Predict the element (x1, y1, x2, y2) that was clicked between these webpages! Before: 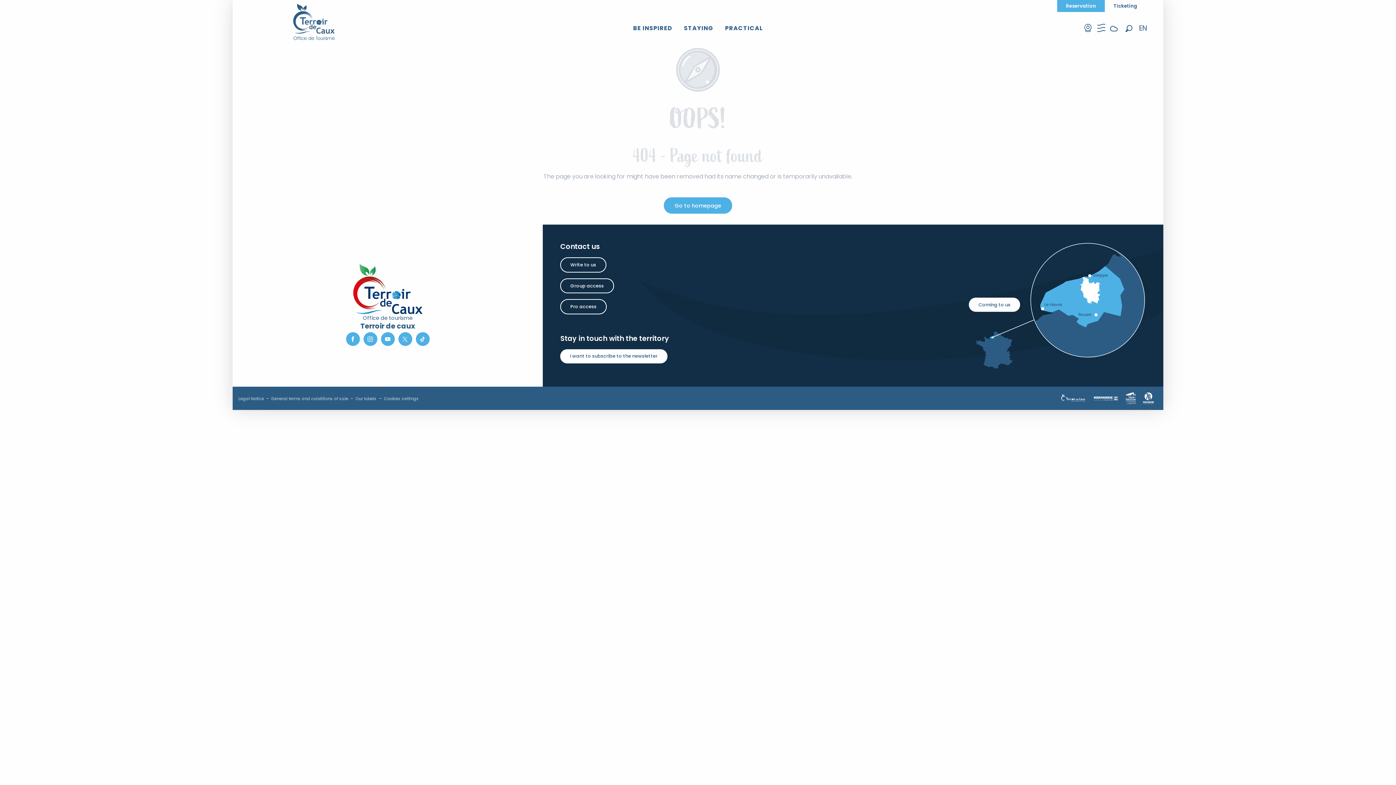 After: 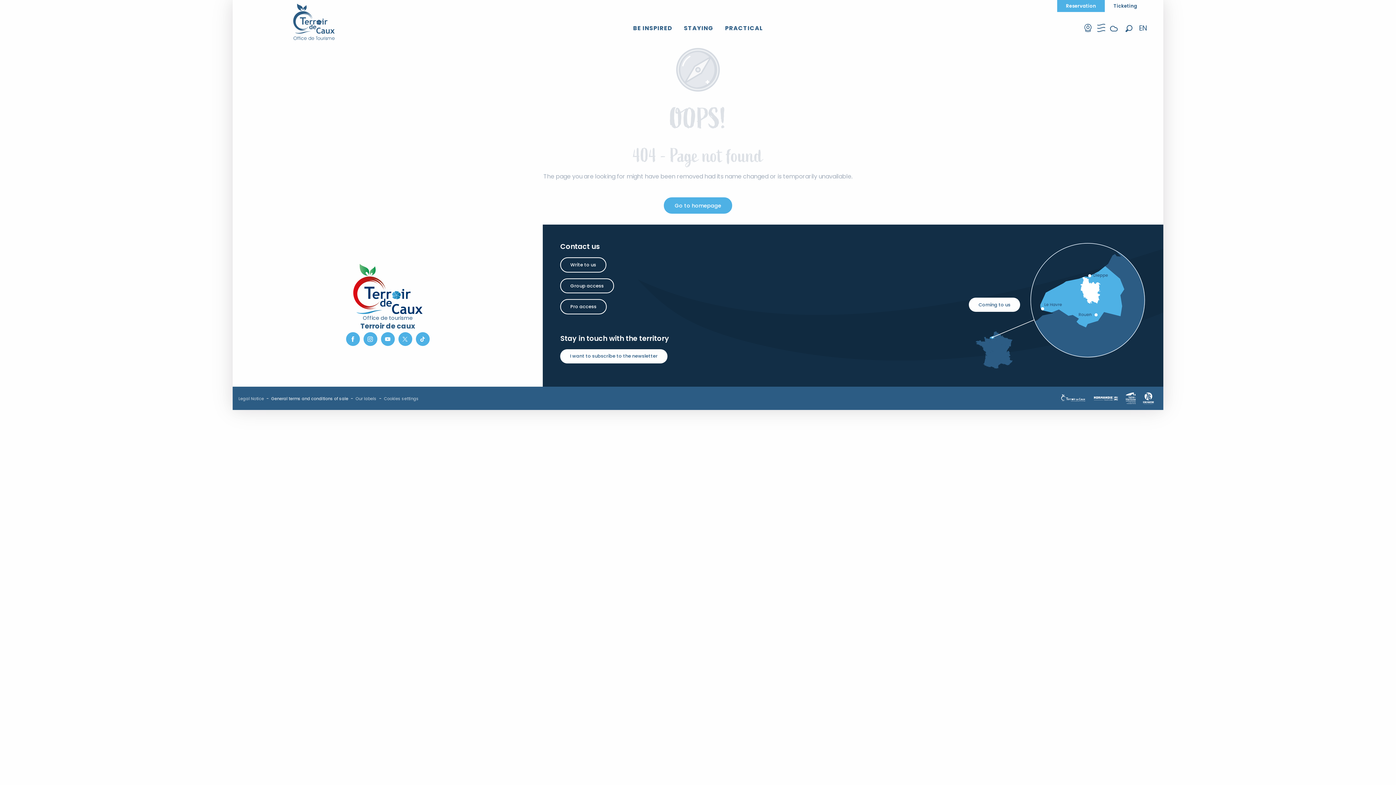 Action: bbox: (271, 396, 348, 401) label: General terms and conditions of sale